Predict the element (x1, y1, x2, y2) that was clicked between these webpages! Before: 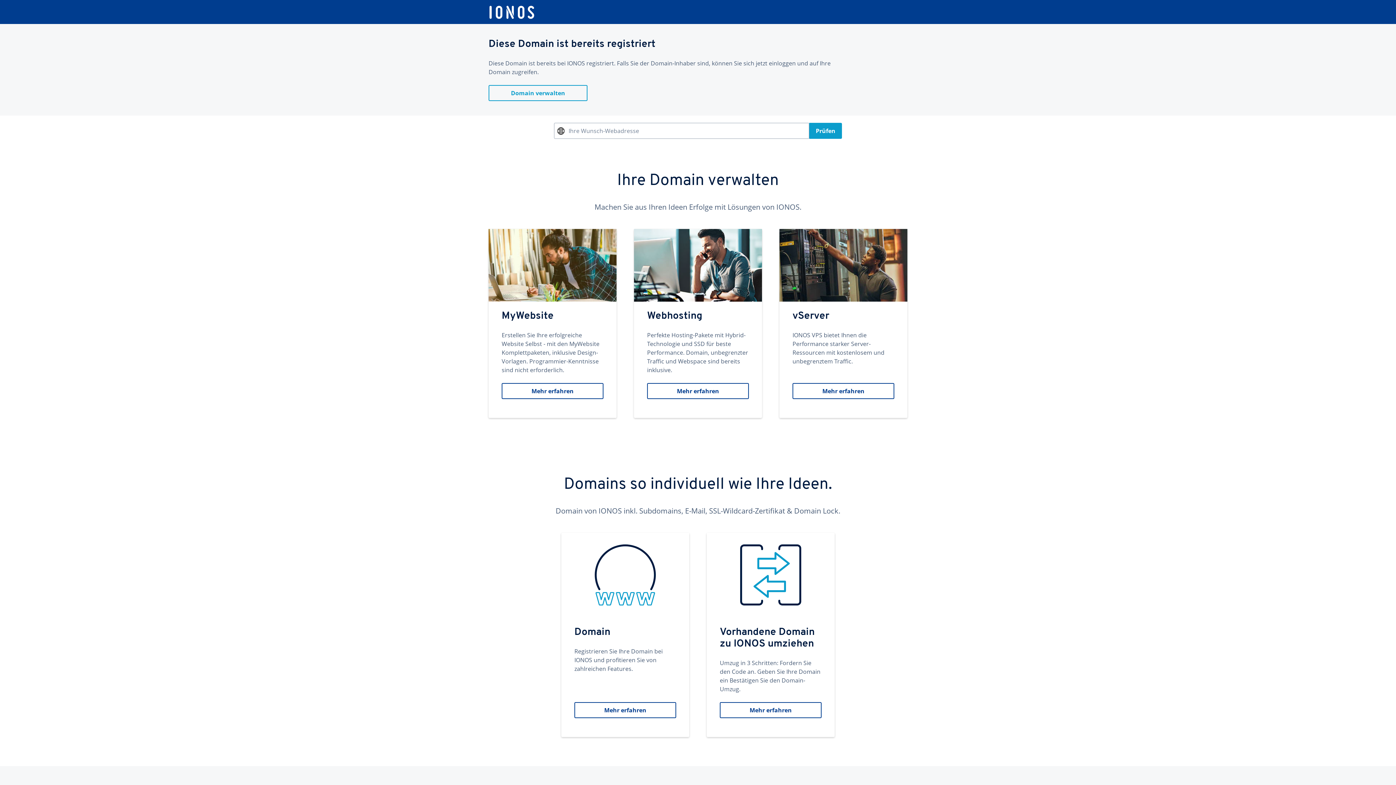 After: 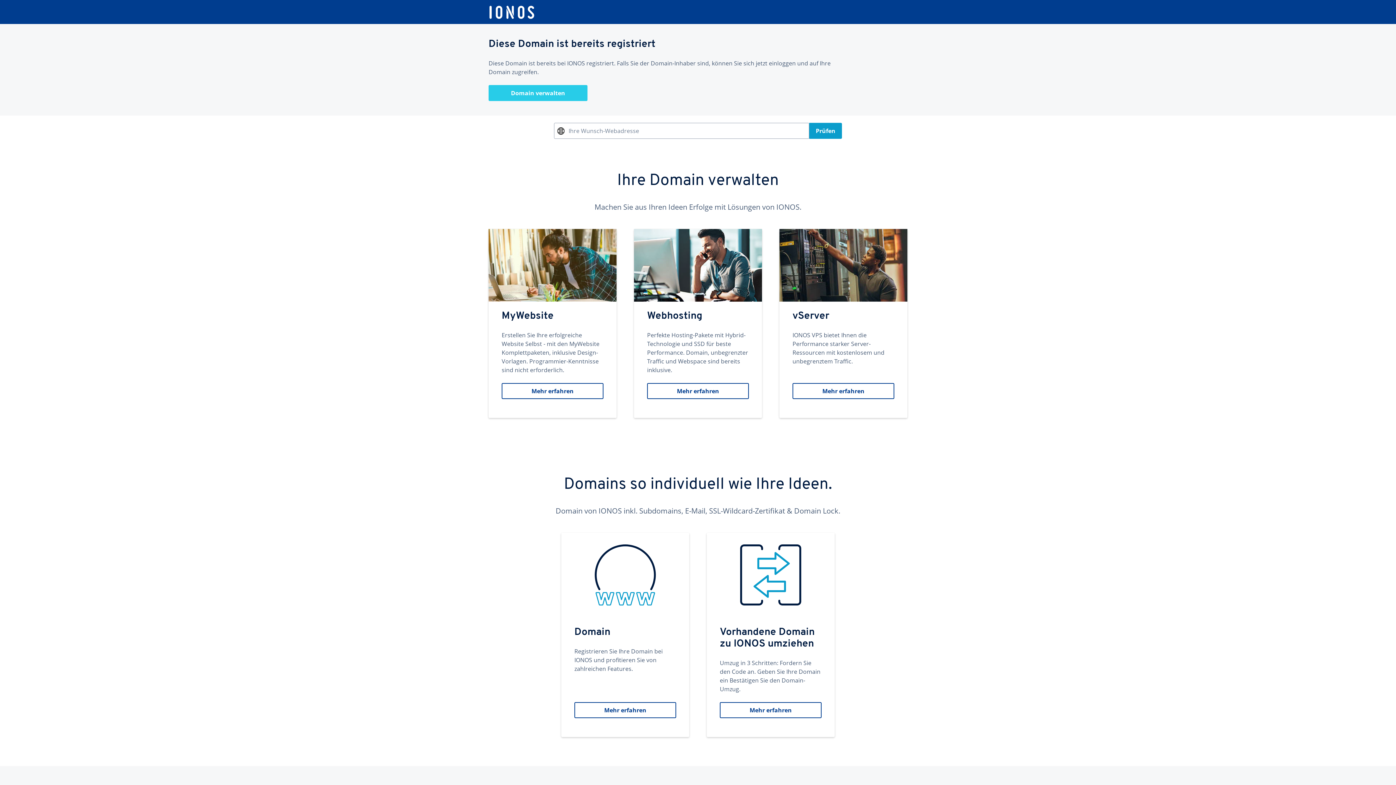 Action: bbox: (488, 85, 587, 101) label: Domain verwalten